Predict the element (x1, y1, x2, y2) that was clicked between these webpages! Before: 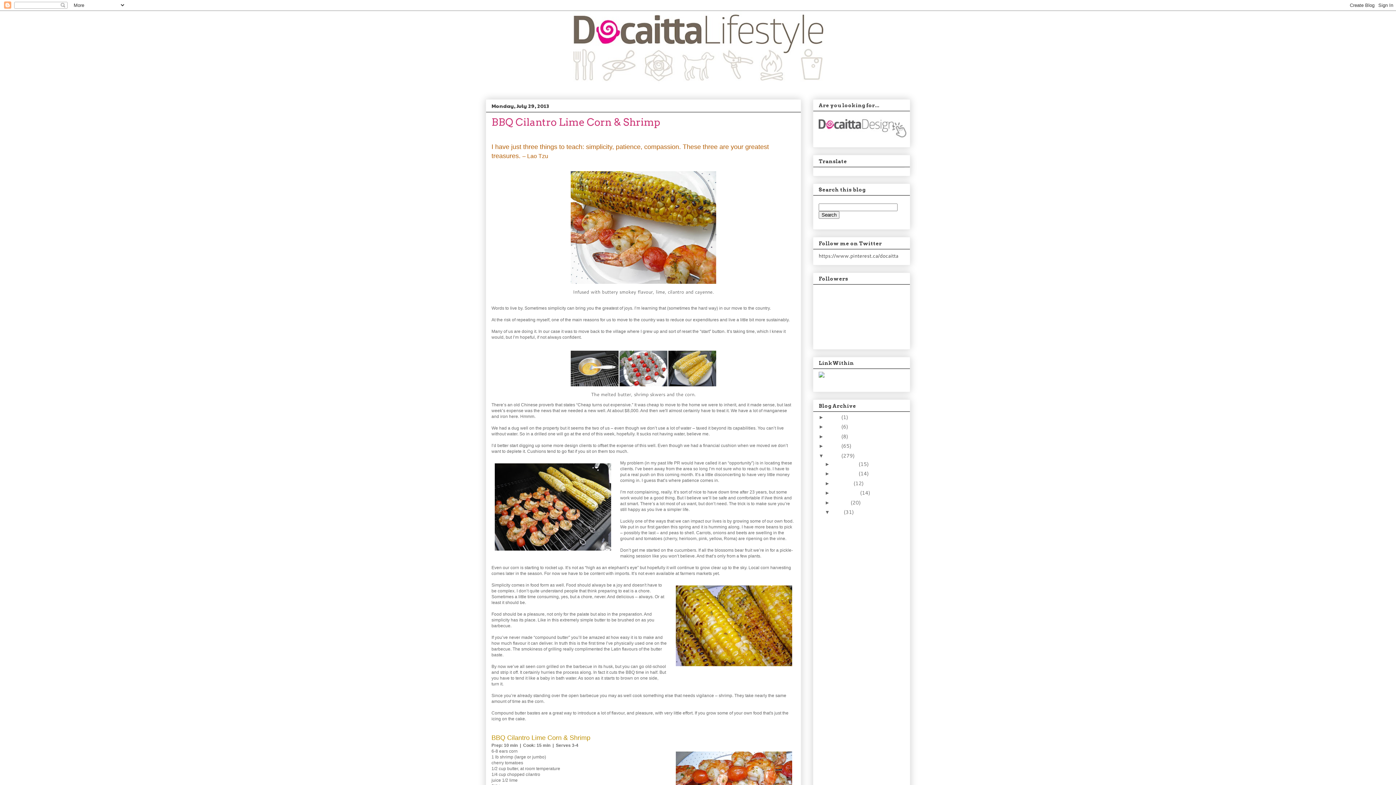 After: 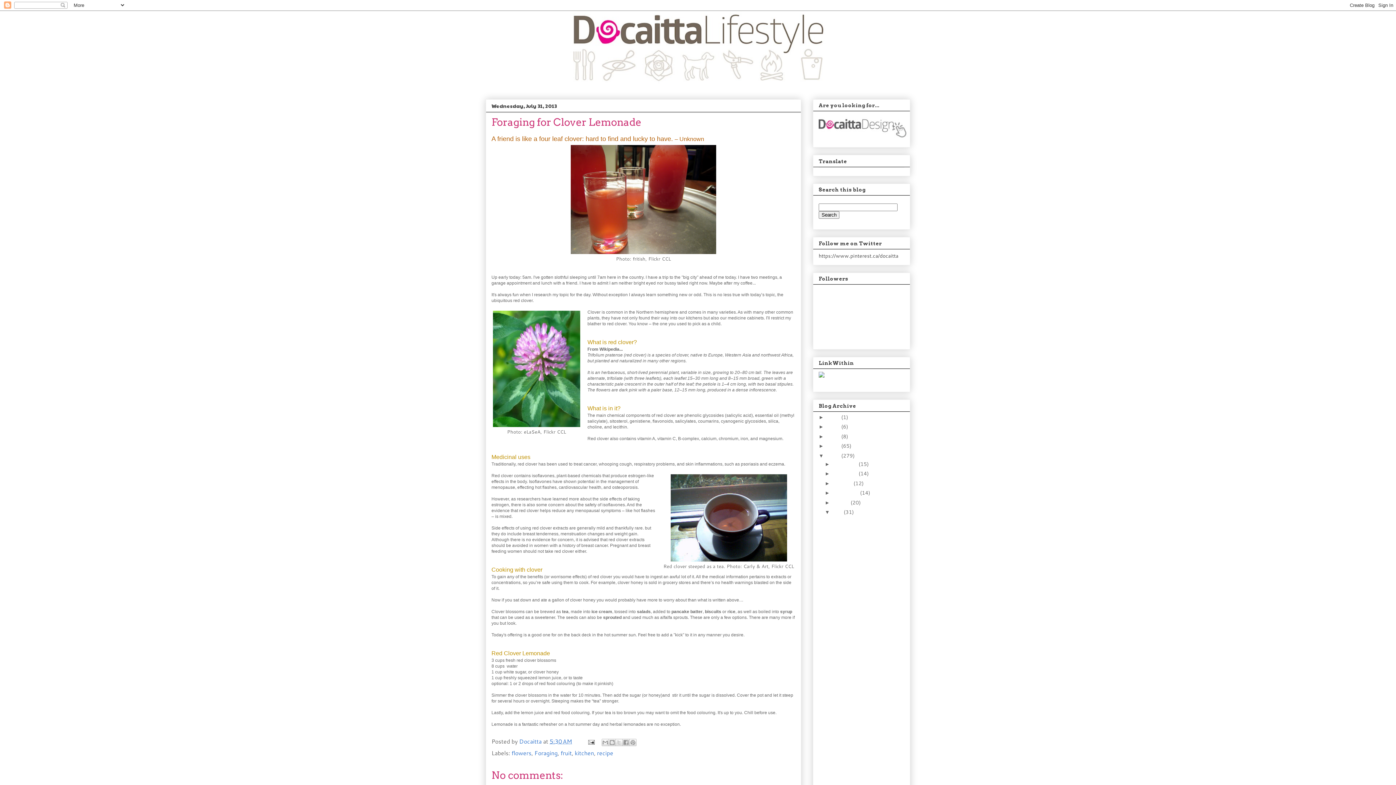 Action: label: Foraging for Clover Lemonade bbox: (831, 517, 877, 530)